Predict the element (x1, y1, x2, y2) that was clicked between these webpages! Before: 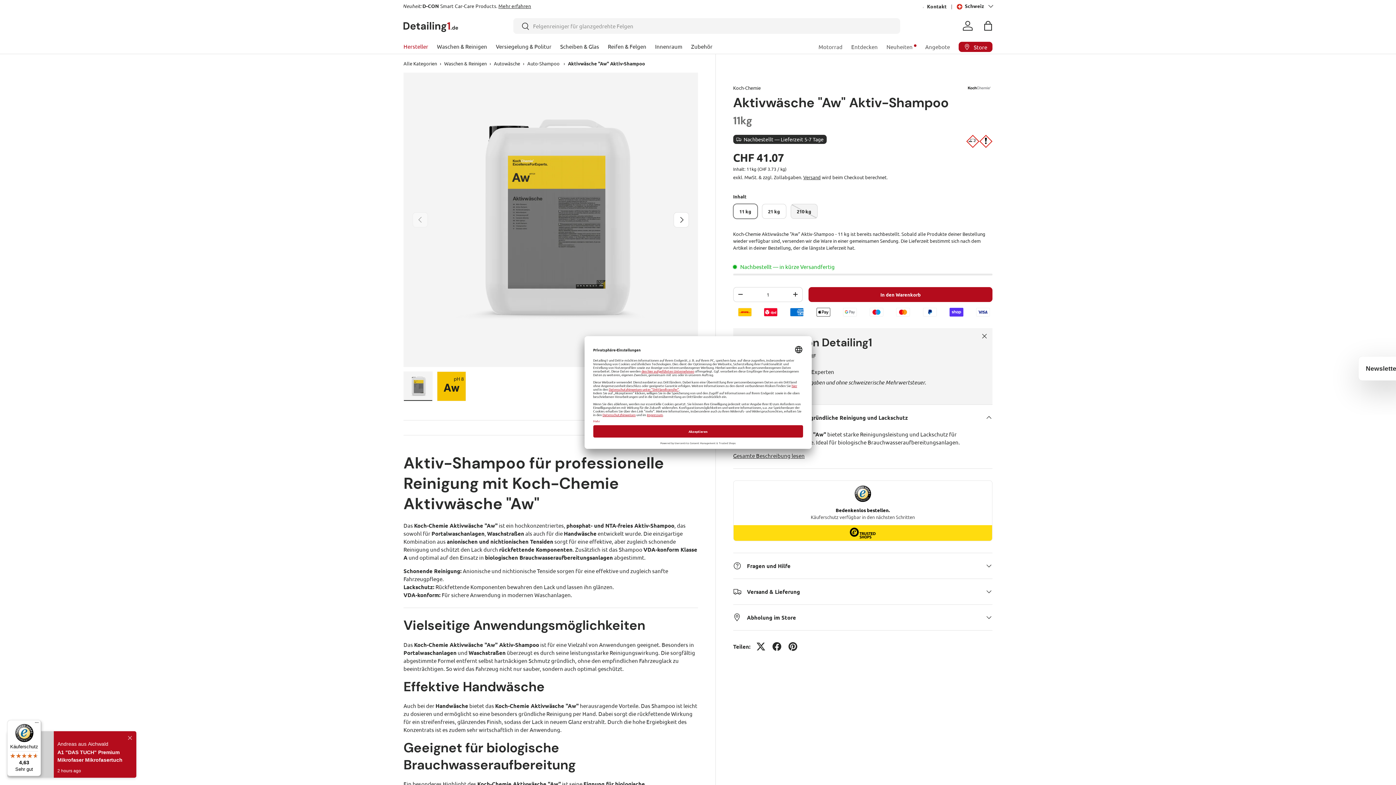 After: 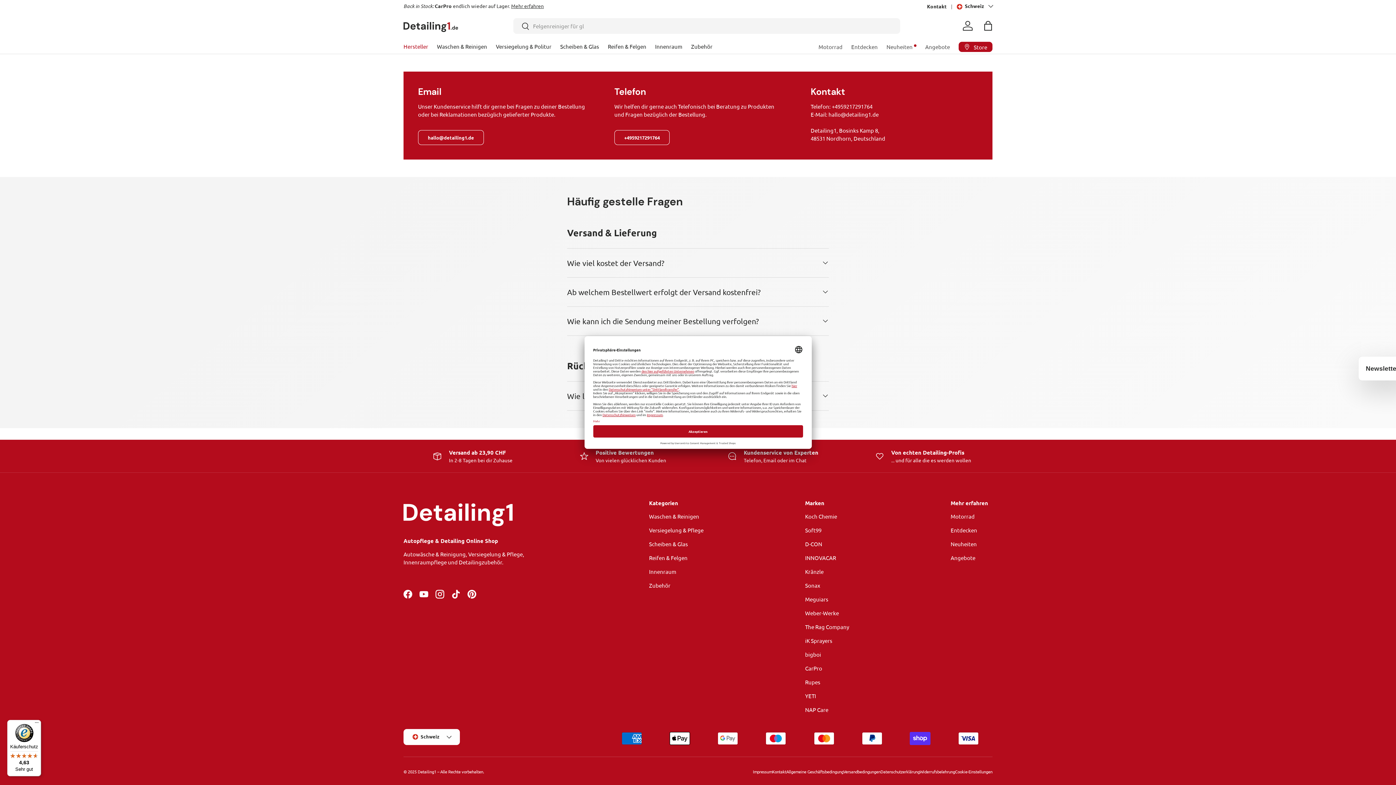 Action: label: Kontakt bbox: (927, 2, 957, 9)